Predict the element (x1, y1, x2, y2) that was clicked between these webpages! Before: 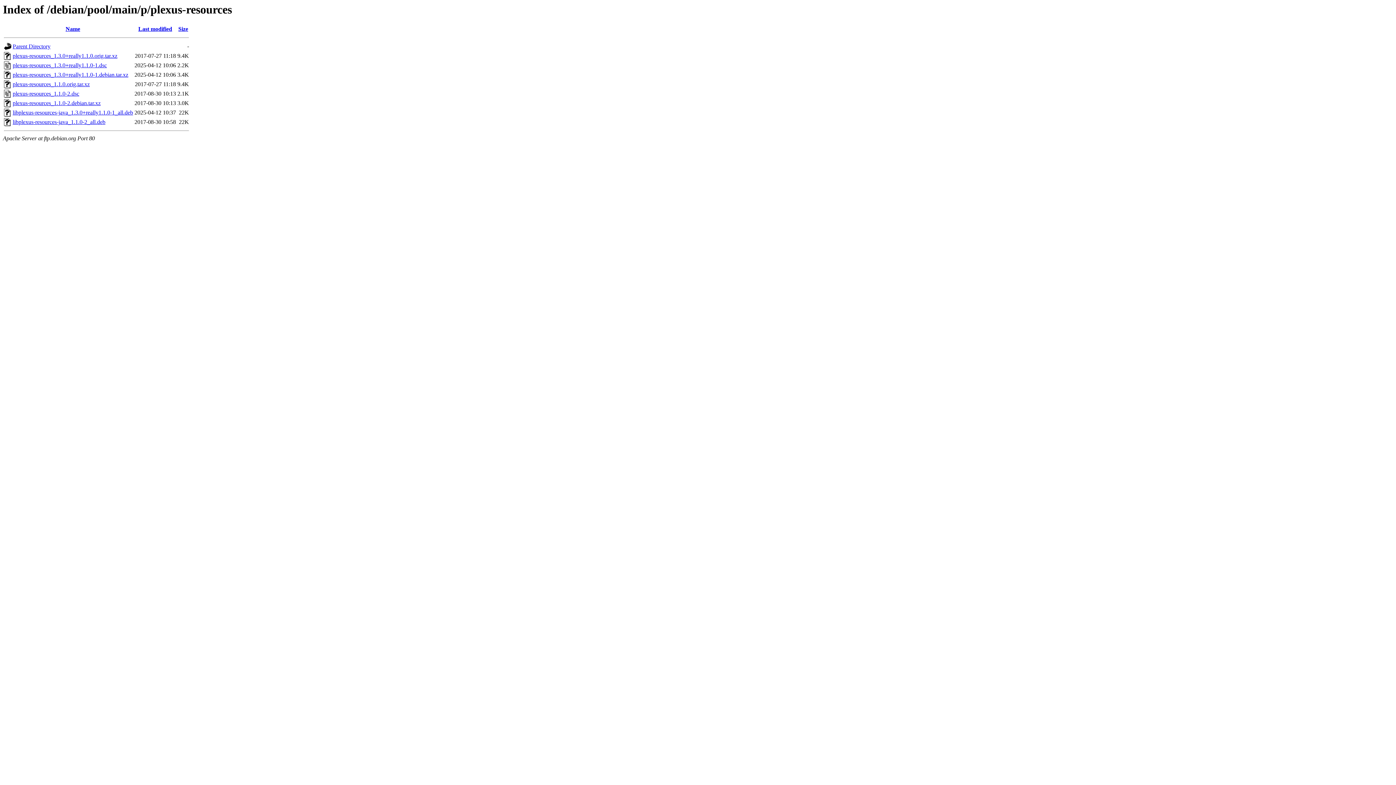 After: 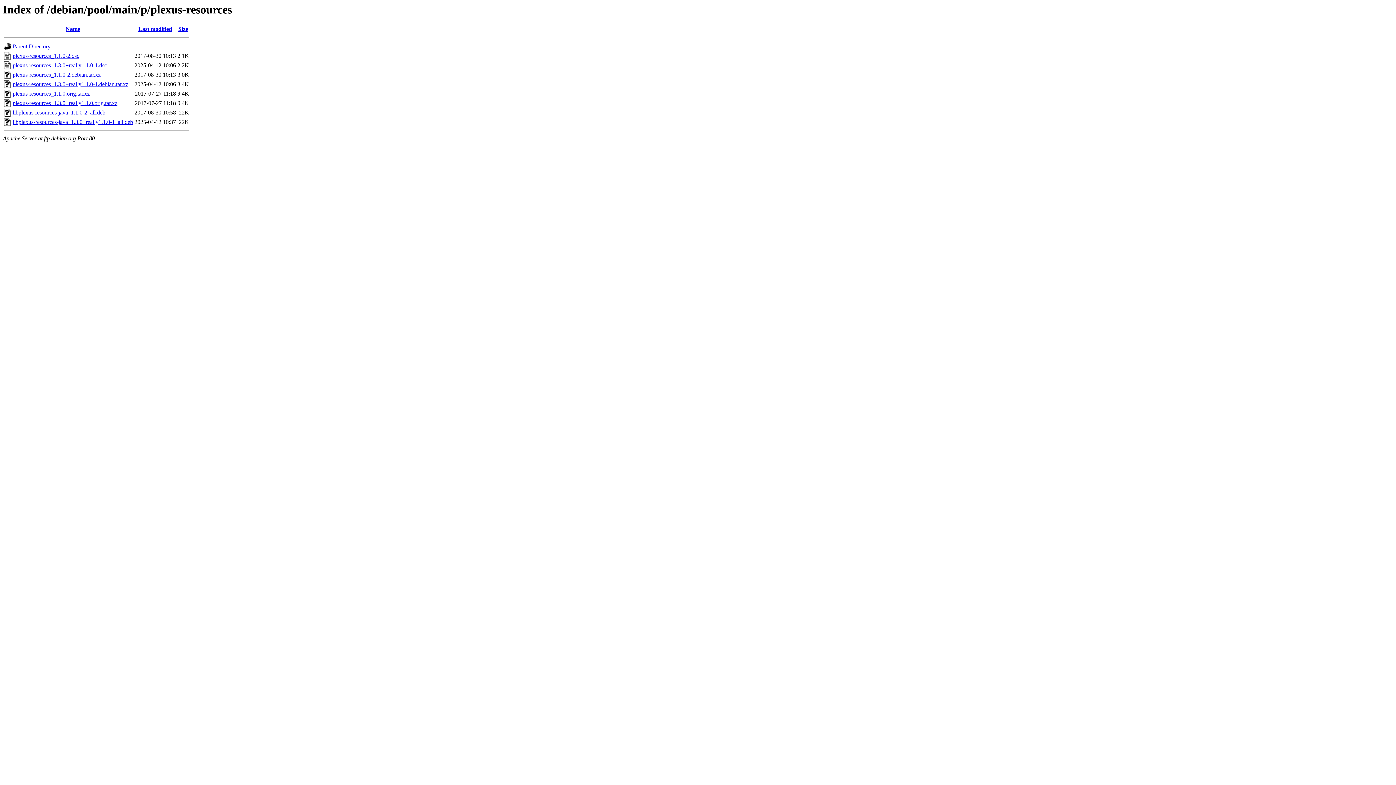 Action: bbox: (178, 25, 188, 32) label: Size